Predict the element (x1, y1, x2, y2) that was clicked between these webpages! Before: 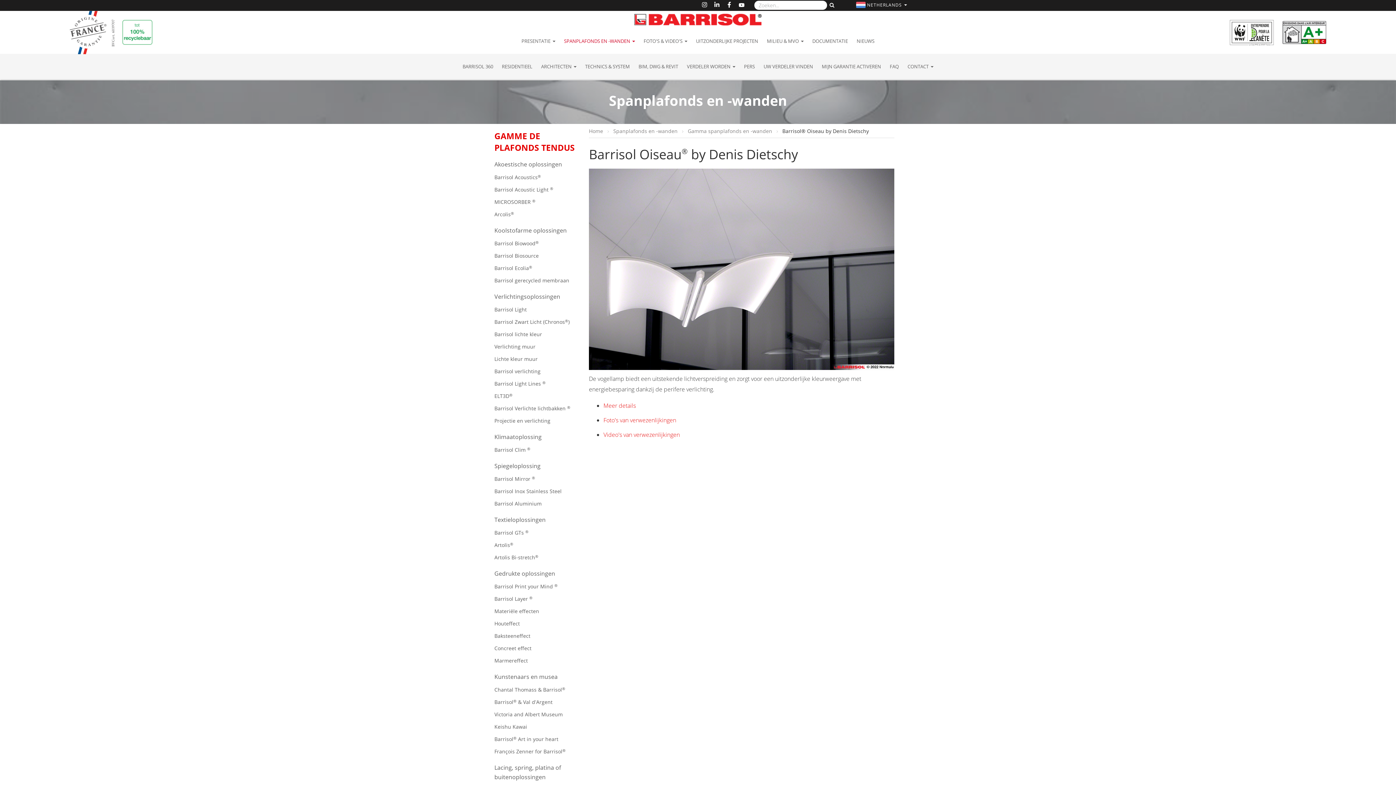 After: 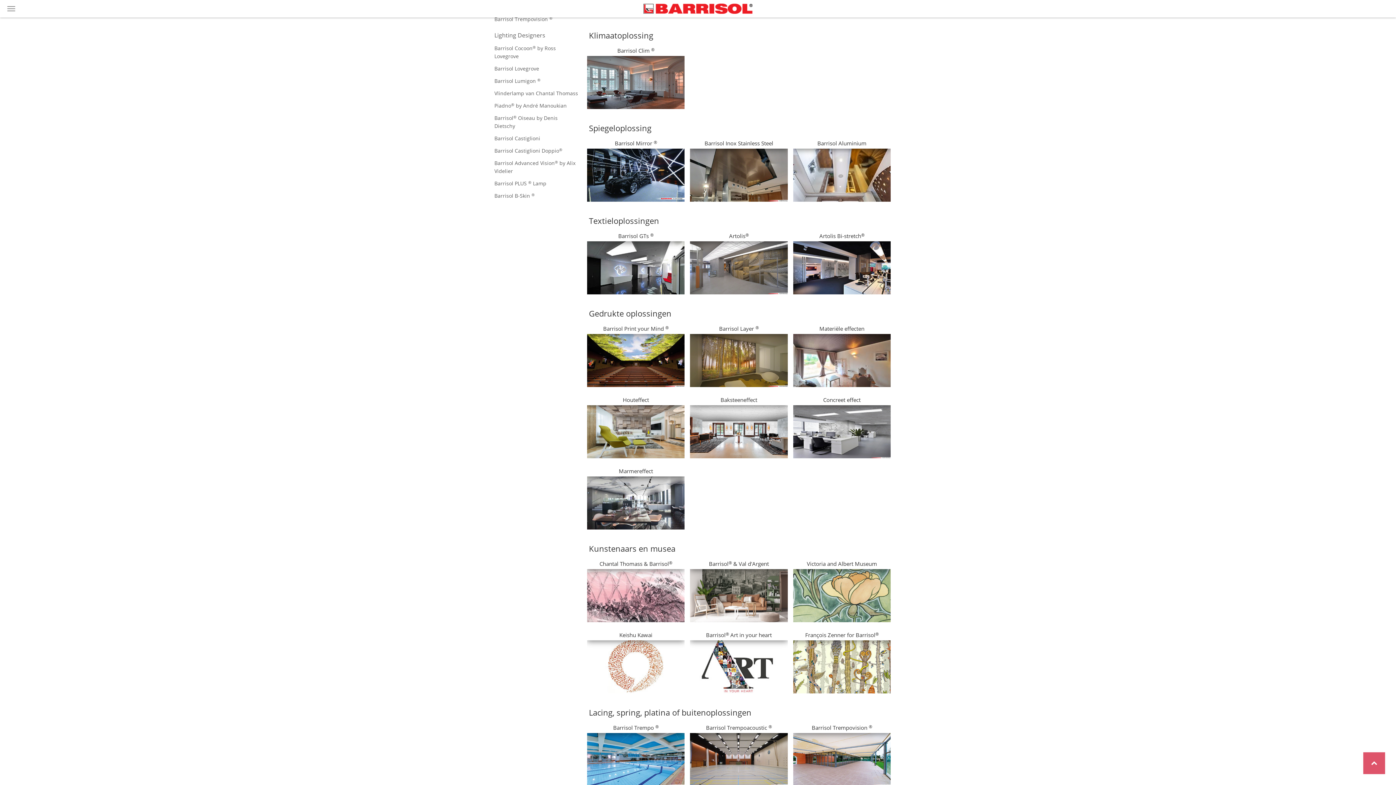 Action: bbox: (494, 432, 578, 441) label: Klimaatoplossing